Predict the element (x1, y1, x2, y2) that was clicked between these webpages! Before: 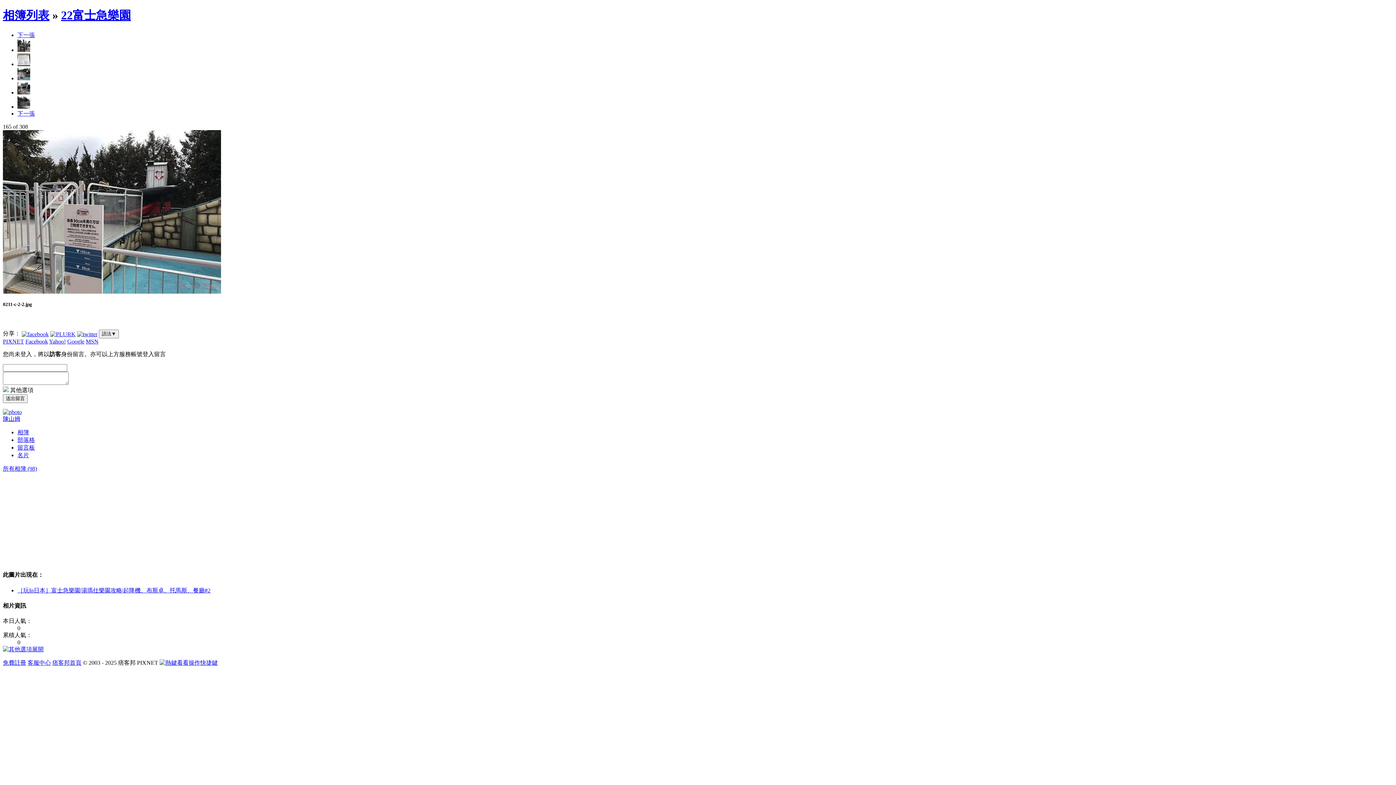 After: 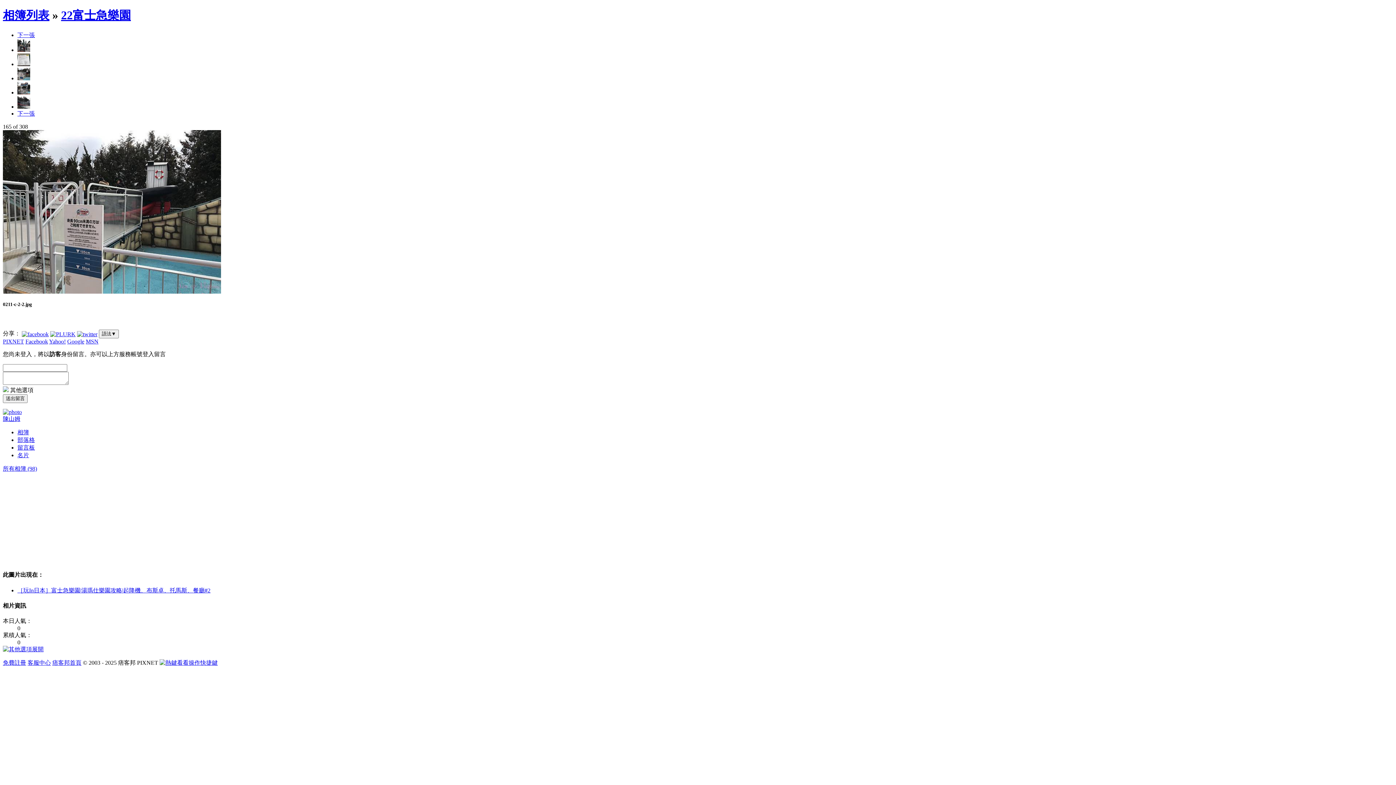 Action: label: Google bbox: (67, 338, 84, 344)